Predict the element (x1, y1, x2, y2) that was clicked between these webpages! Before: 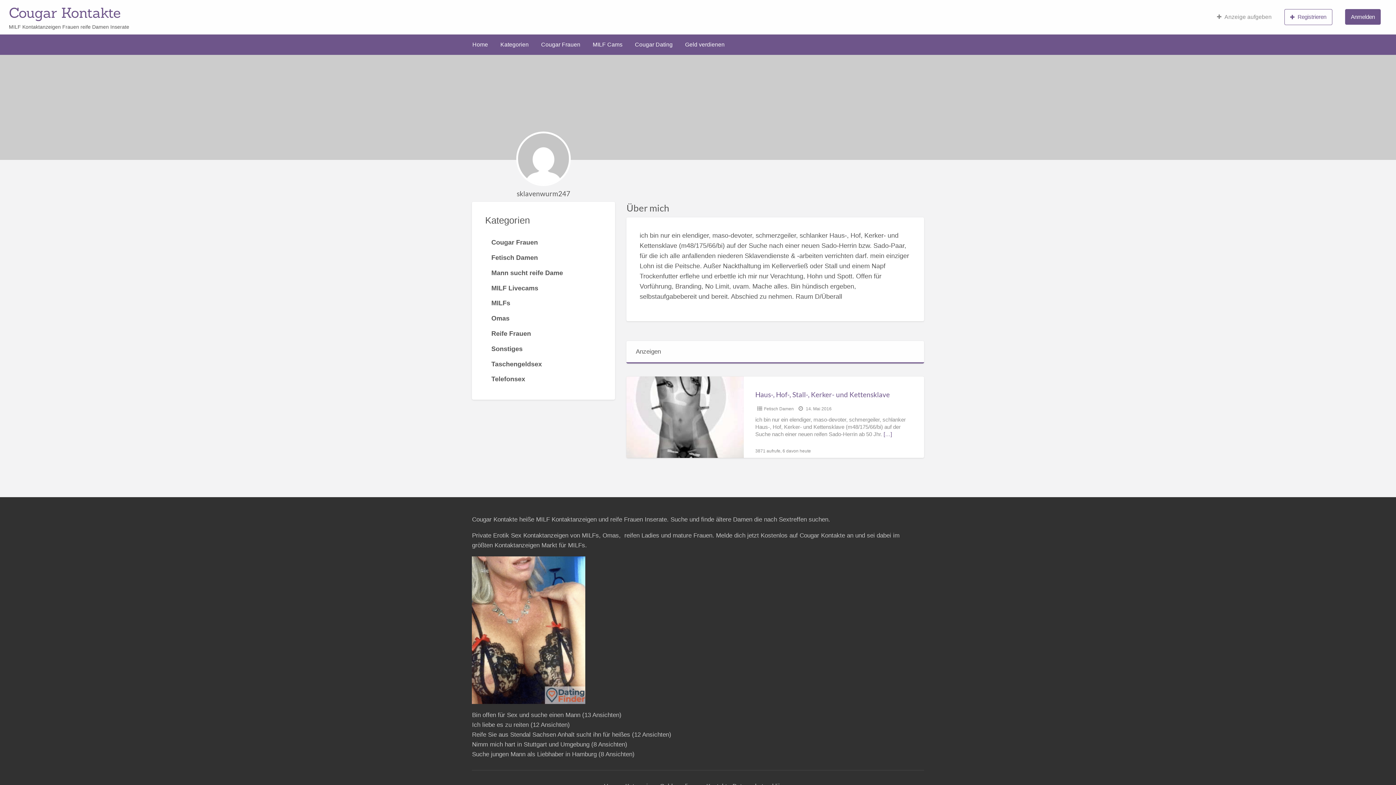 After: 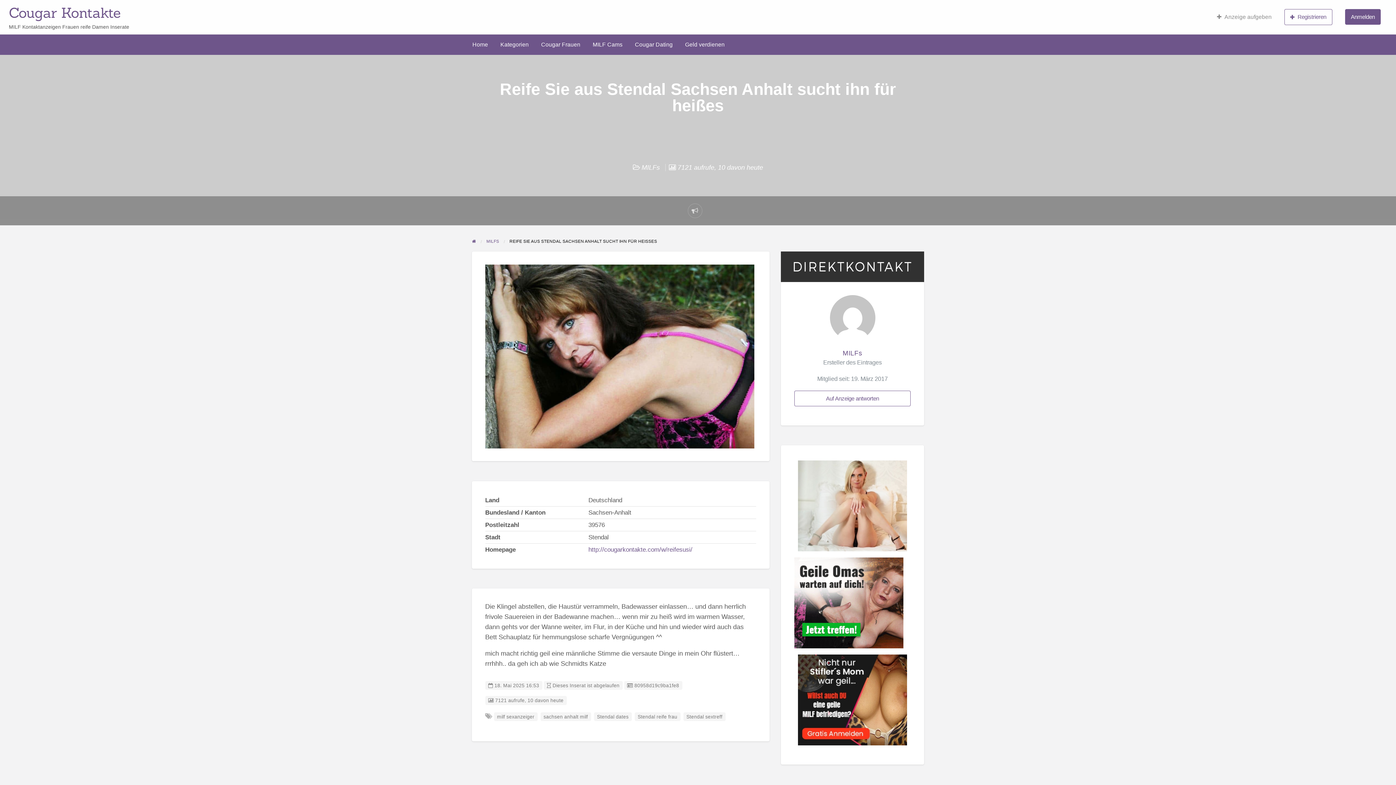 Action: label: Reife Sie aus Stendal Sachsen Anhalt sucht ihn für heißes bbox: (472, 731, 630, 738)